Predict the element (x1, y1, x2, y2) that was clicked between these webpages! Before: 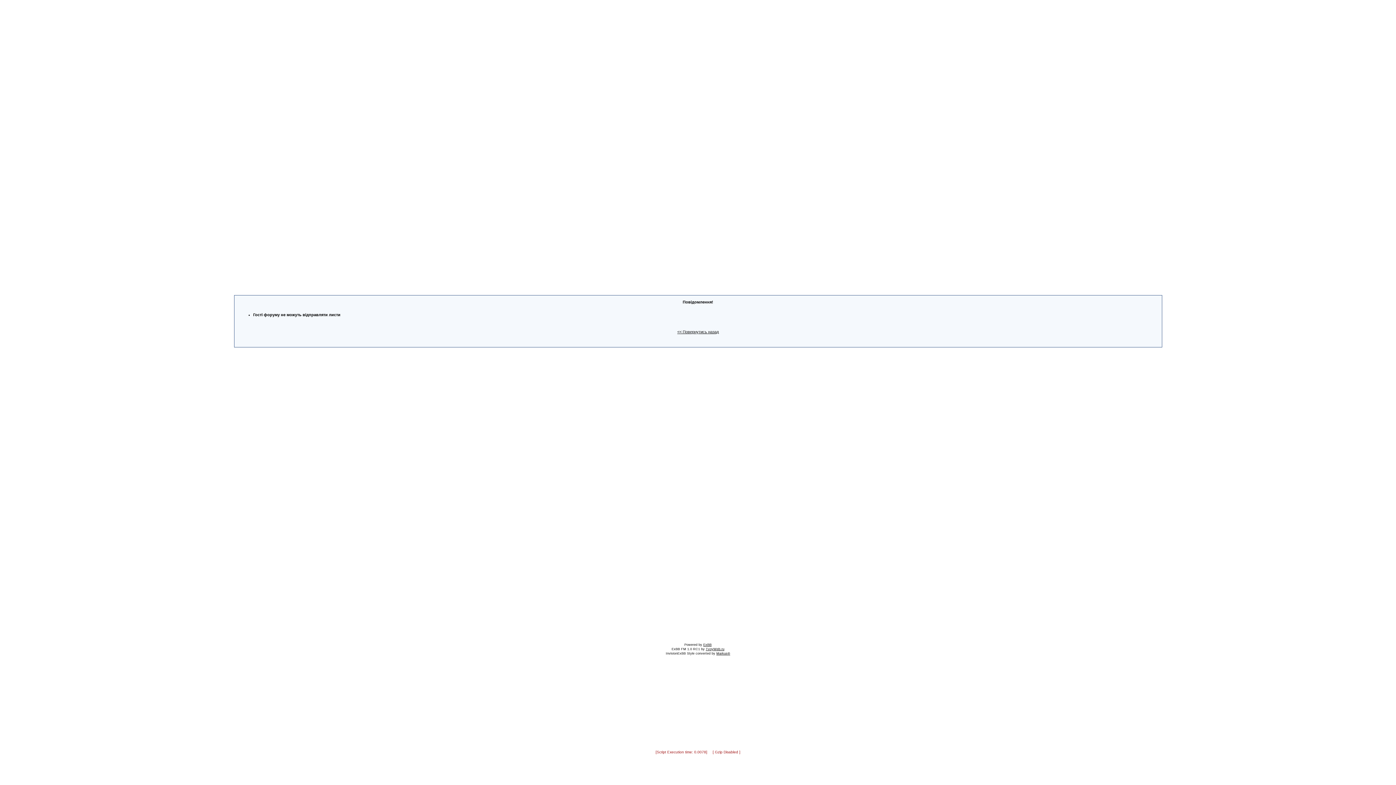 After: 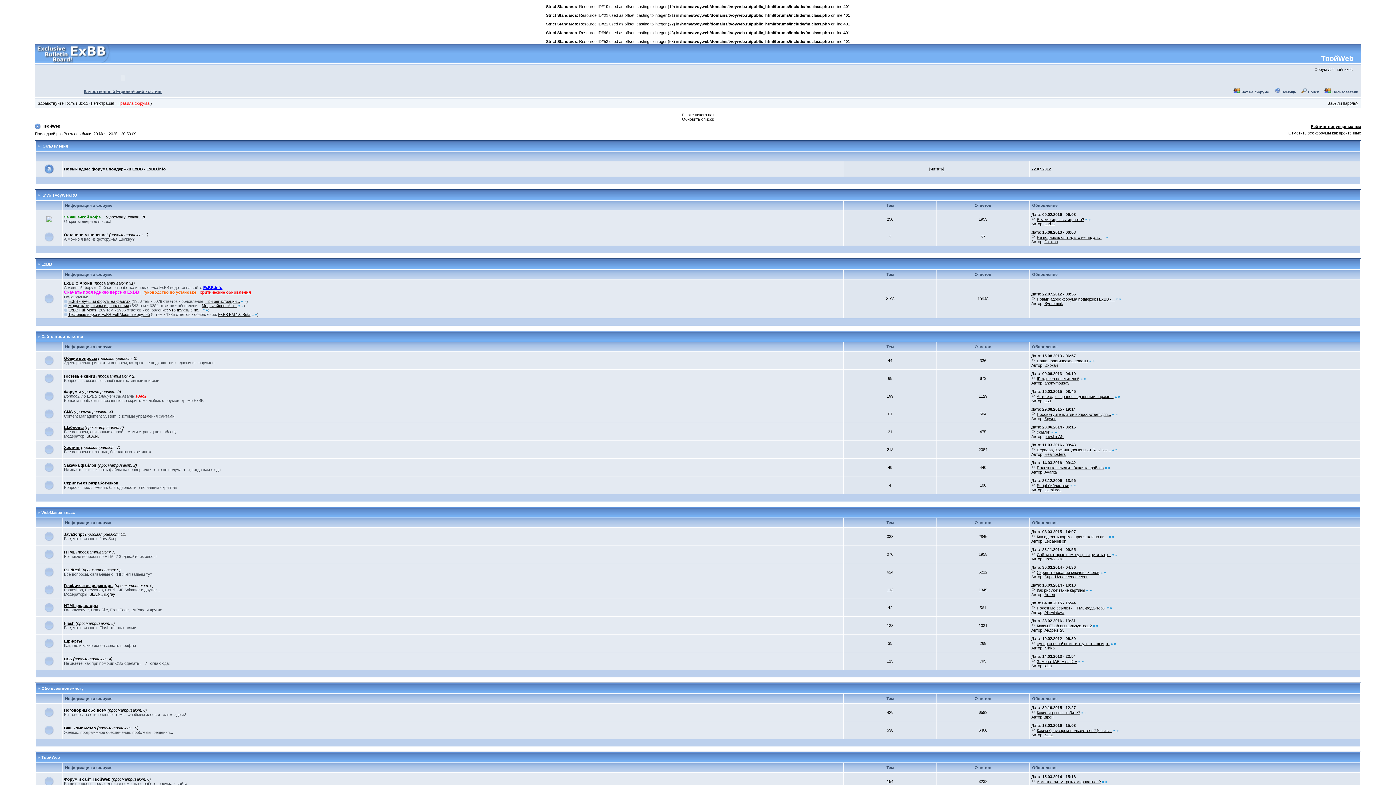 Action: bbox: (706, 647, 724, 651) label: TvoyWeb.ru